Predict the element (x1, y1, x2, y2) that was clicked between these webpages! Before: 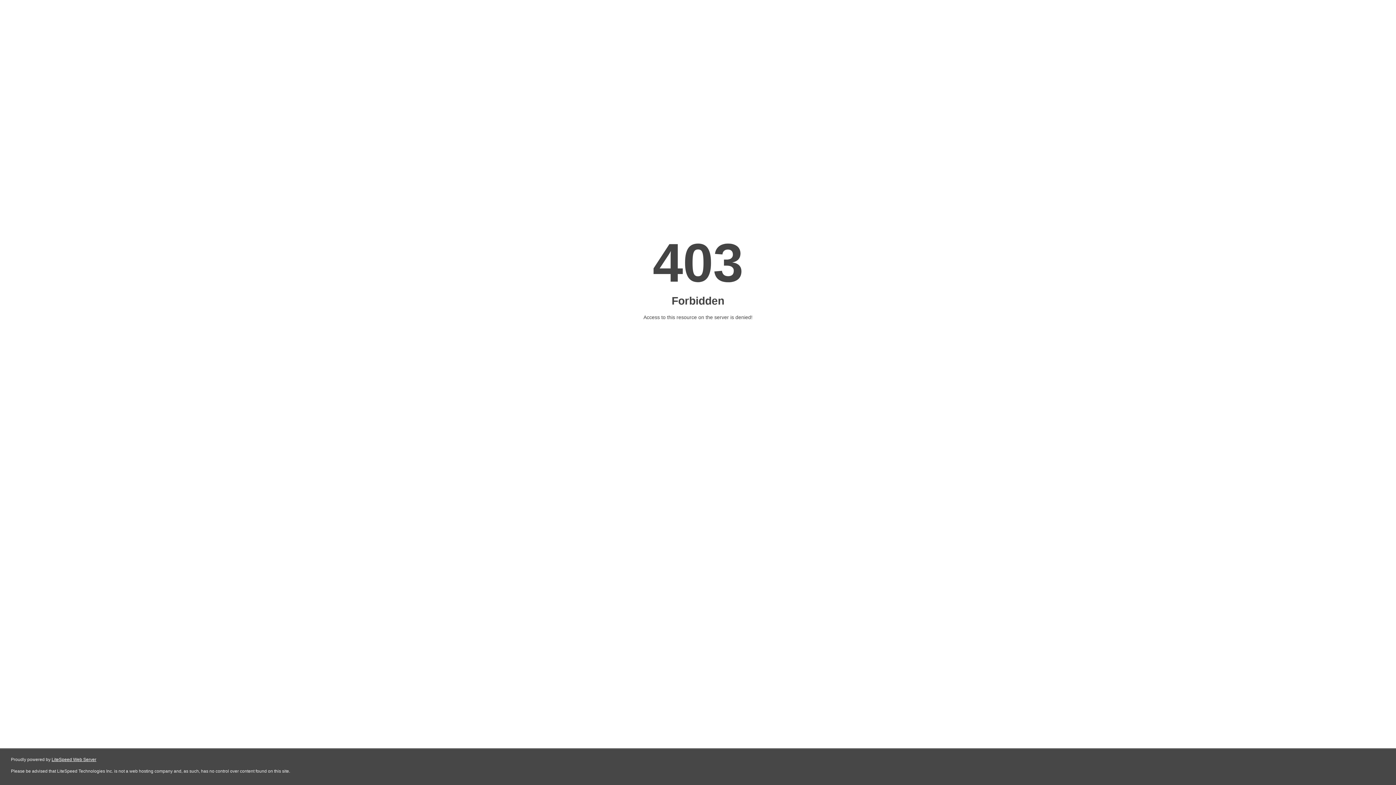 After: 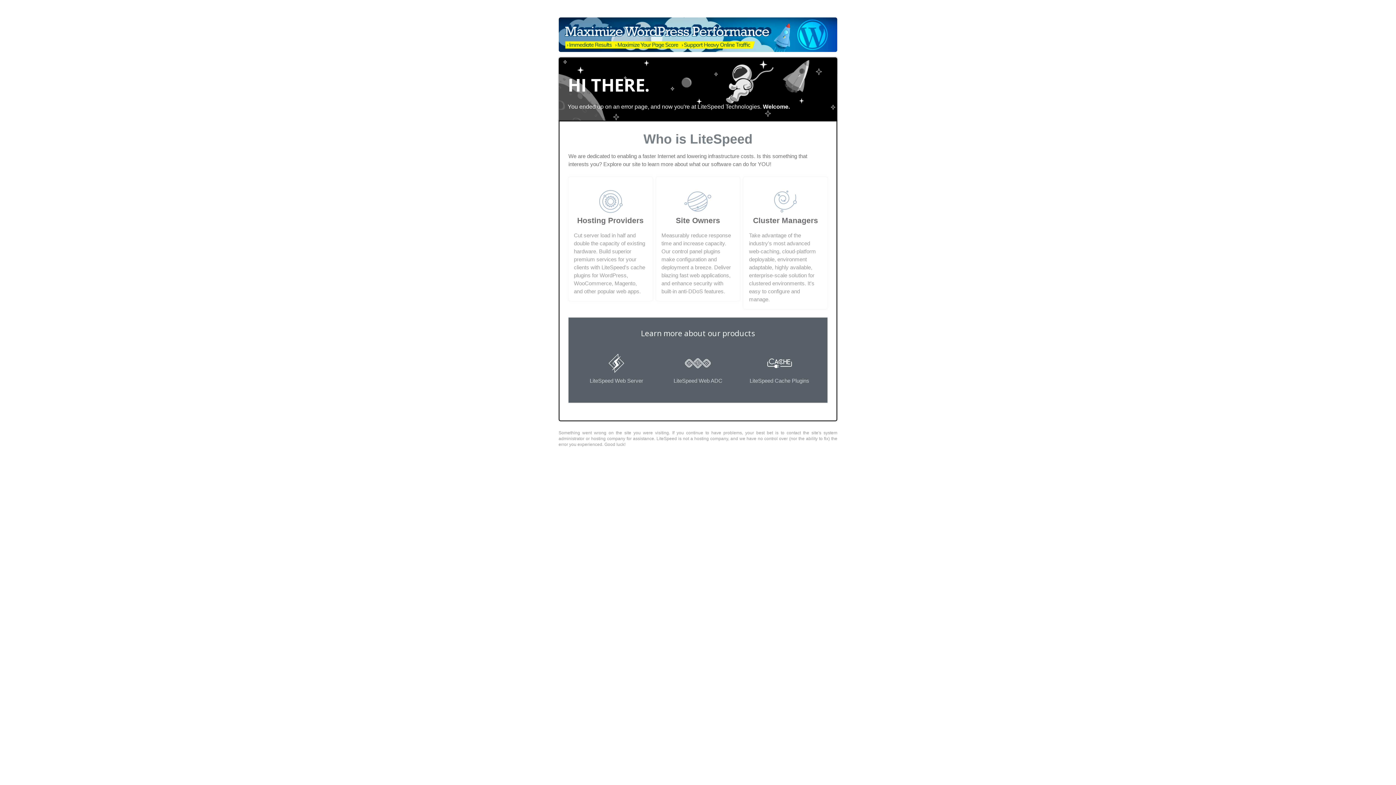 Action: label: LiteSpeed Web Server bbox: (51, 757, 96, 762)